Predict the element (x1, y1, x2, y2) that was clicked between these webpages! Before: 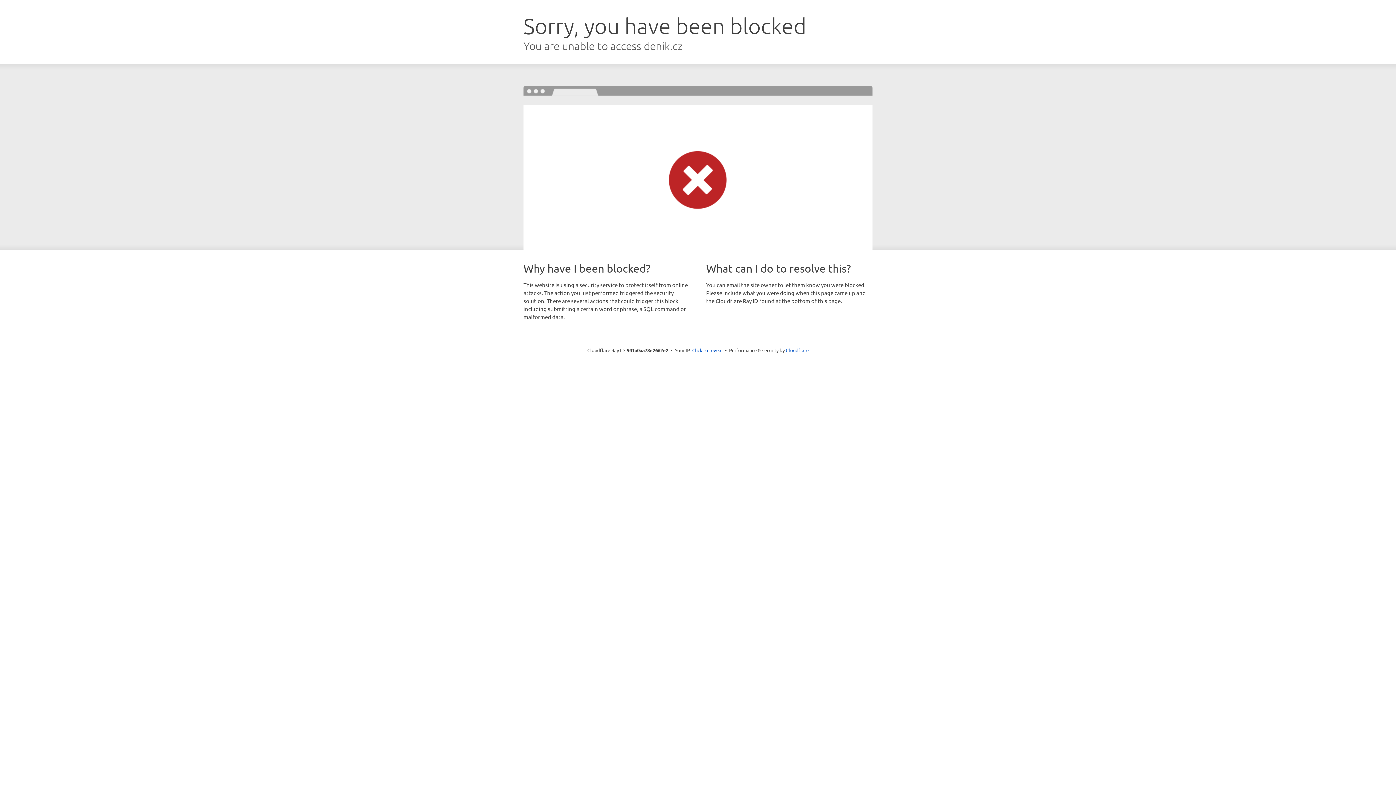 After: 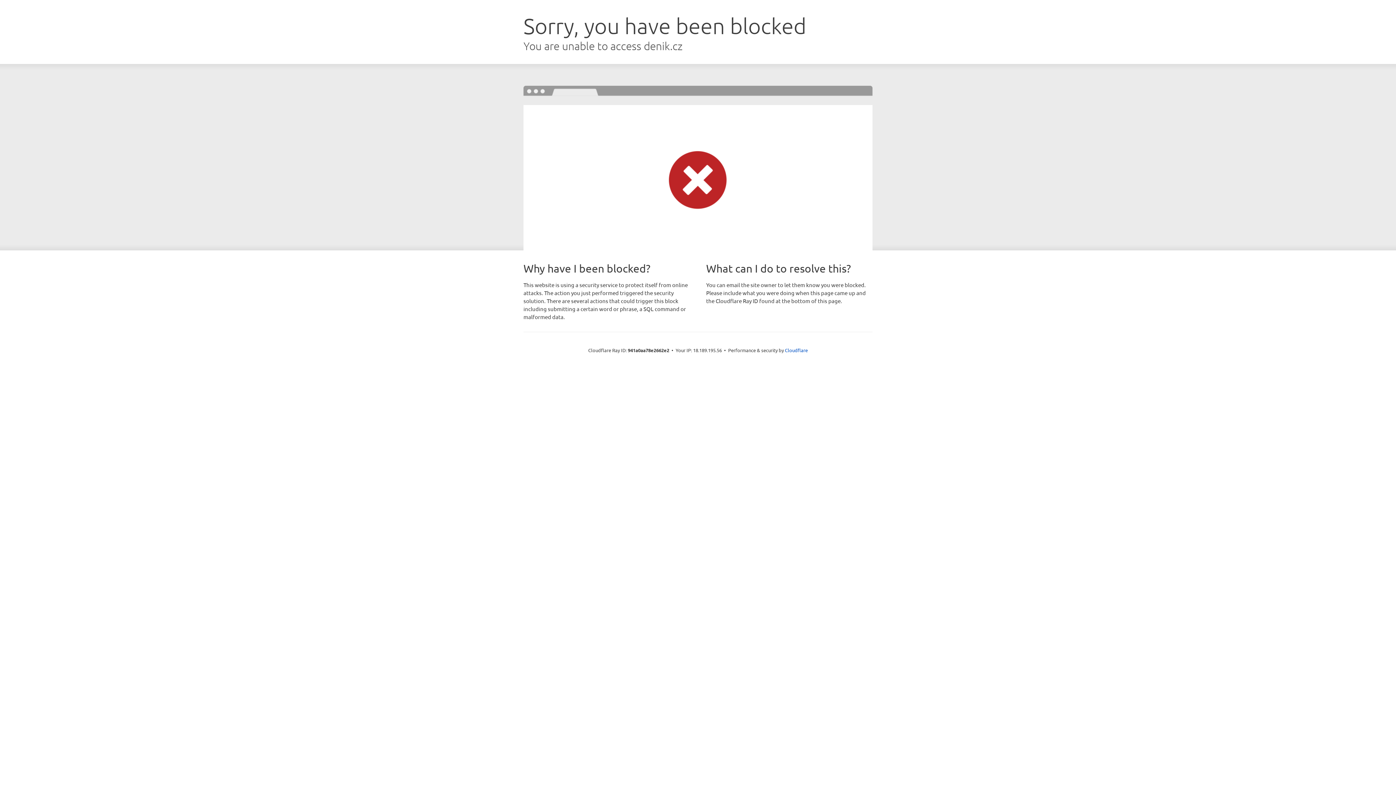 Action: bbox: (692, 346, 722, 353) label: Click to reveal